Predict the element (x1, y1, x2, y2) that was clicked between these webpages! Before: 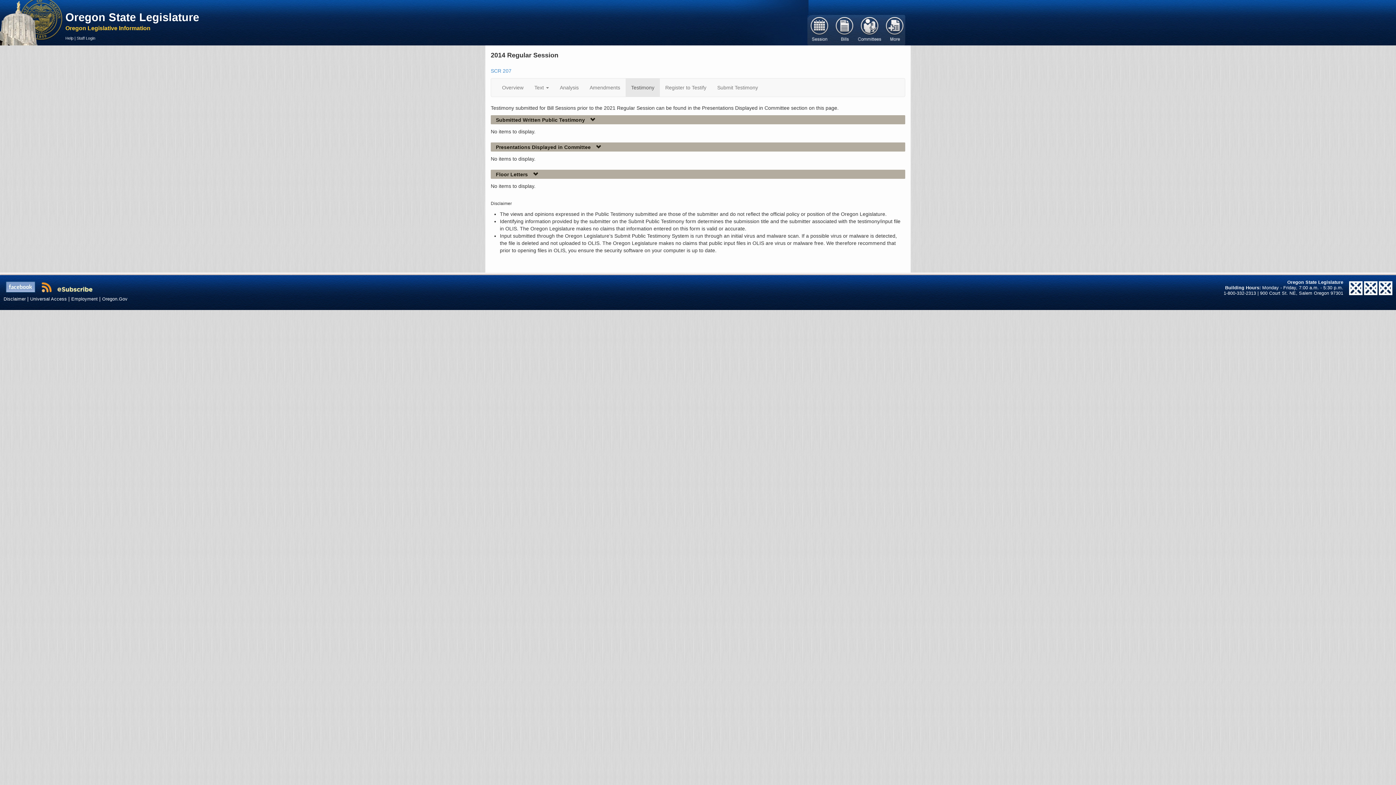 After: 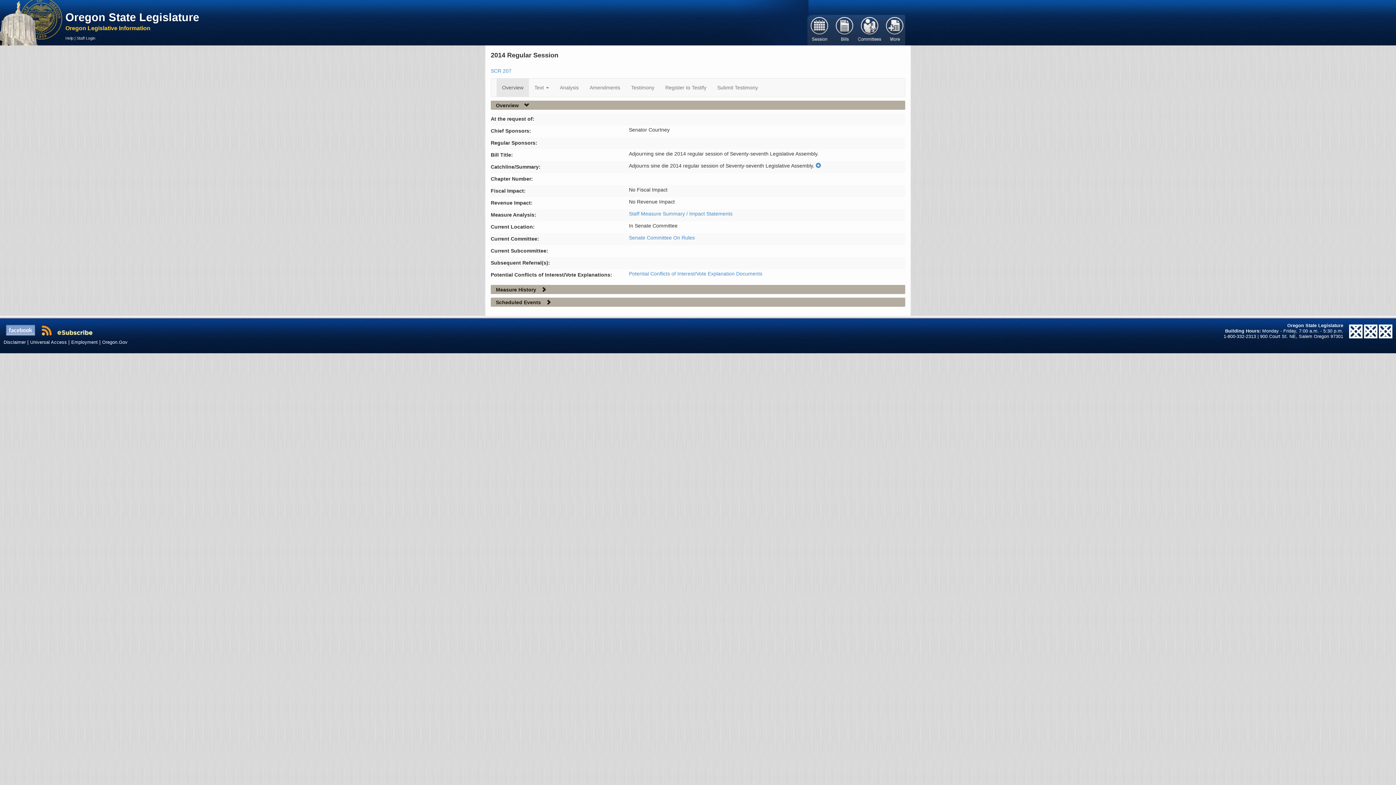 Action: bbox: (496, 78, 529, 96) label: Overview